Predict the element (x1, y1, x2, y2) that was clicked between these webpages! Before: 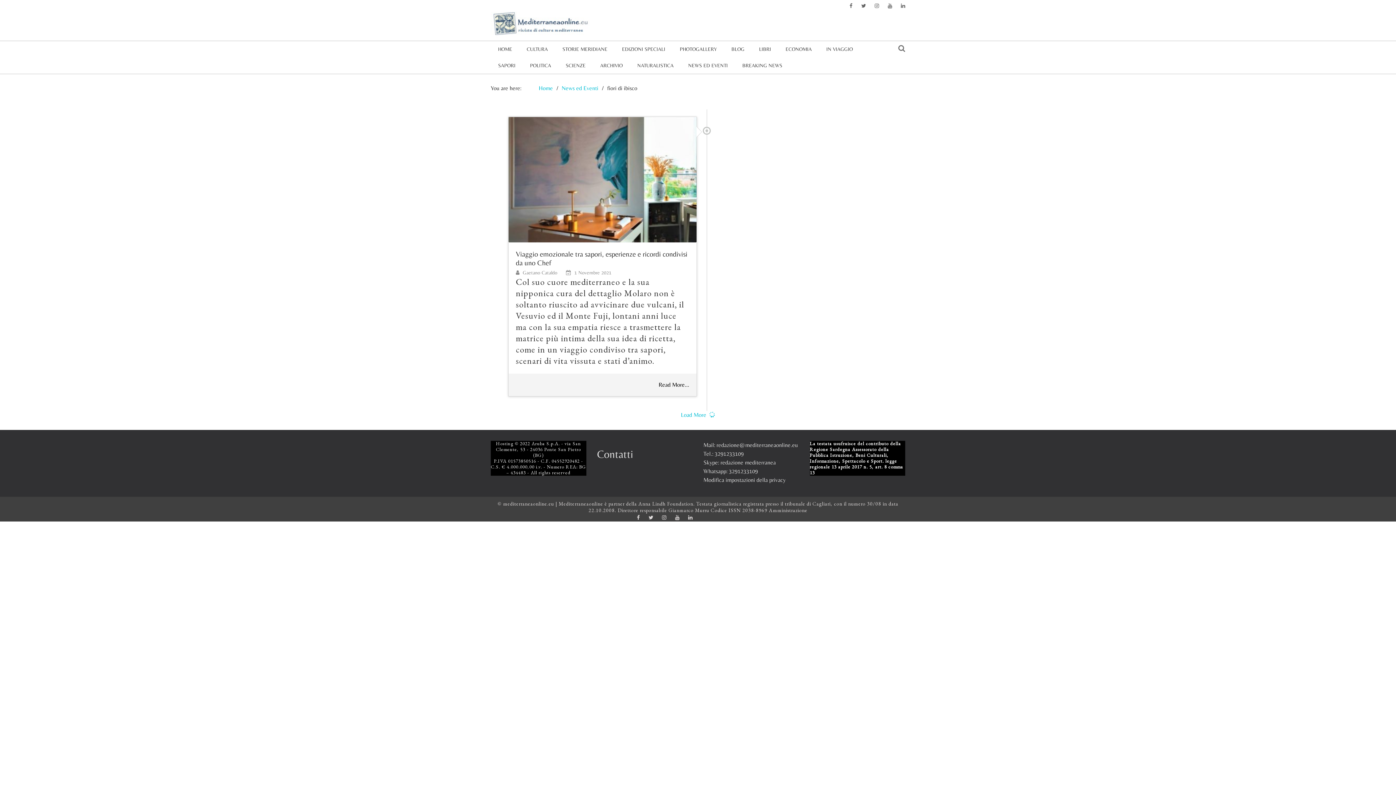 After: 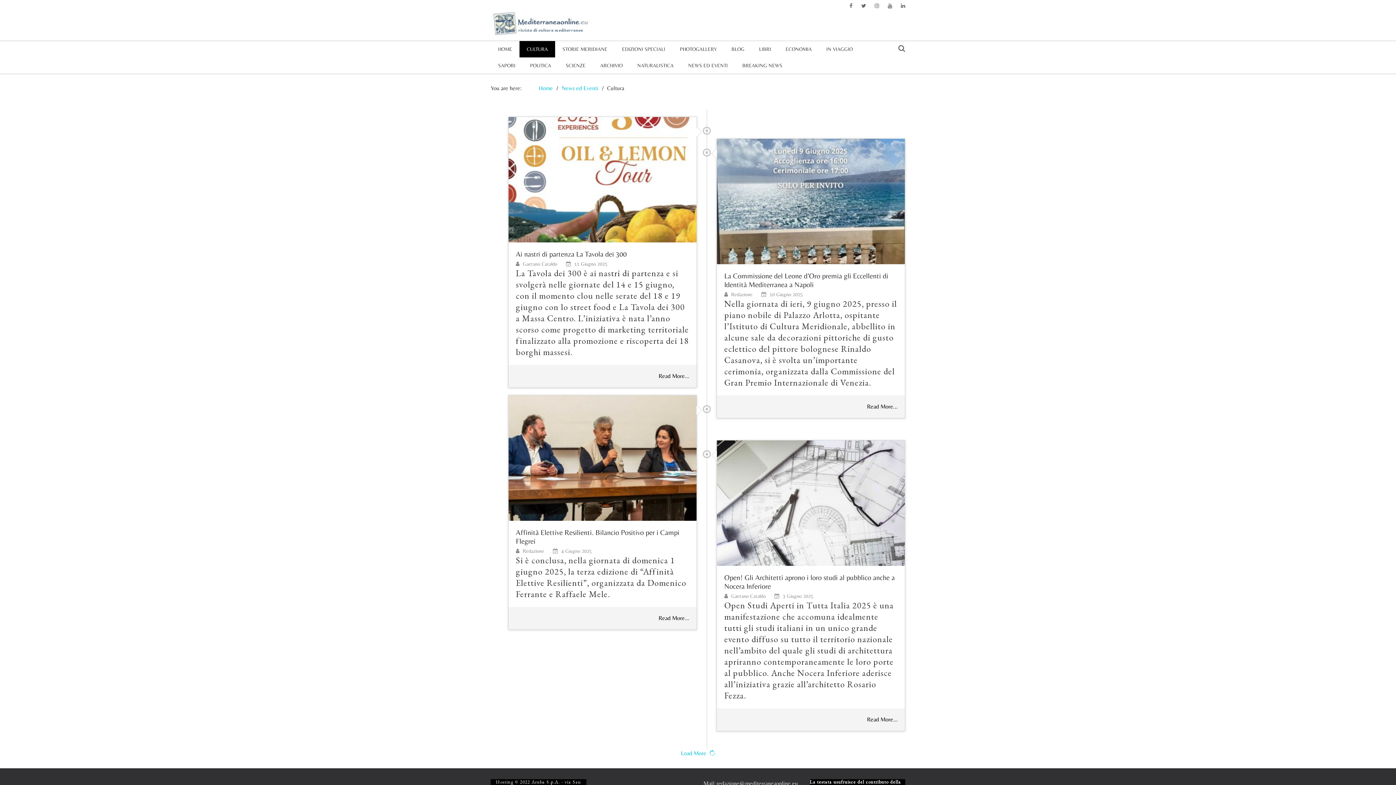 Action: label: CULTURA bbox: (519, 41, 555, 57)